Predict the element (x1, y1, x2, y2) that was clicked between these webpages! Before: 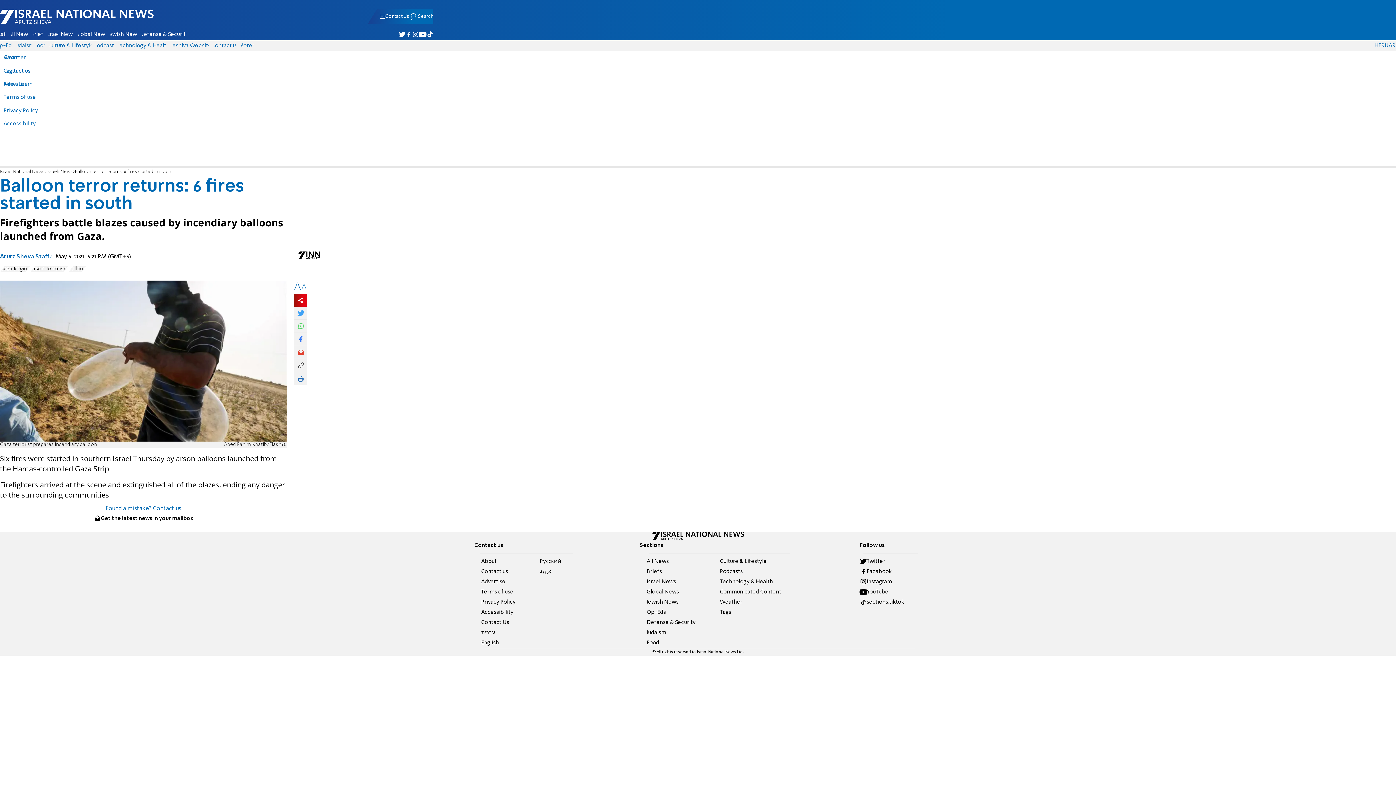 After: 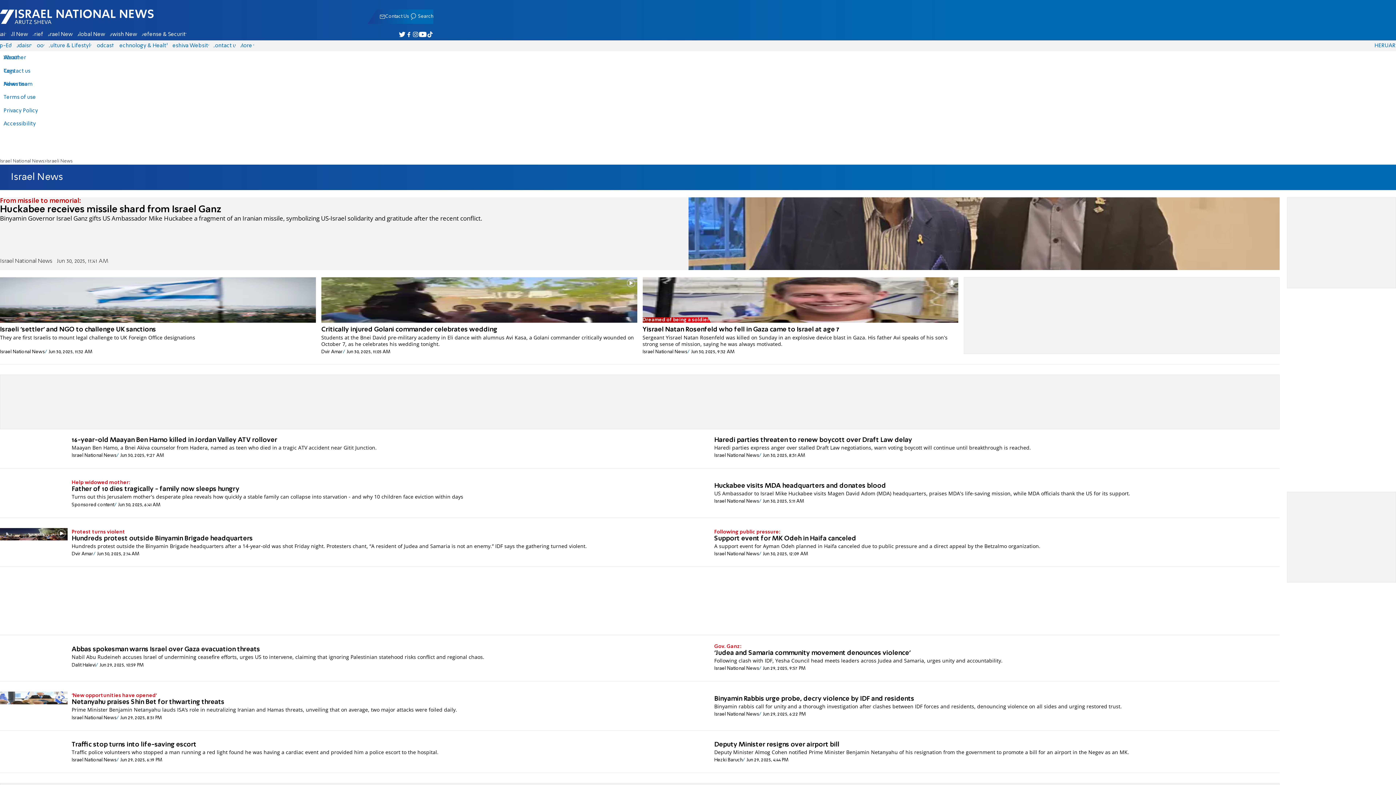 Action: bbox: (640, 576, 713, 587) label: Israel News